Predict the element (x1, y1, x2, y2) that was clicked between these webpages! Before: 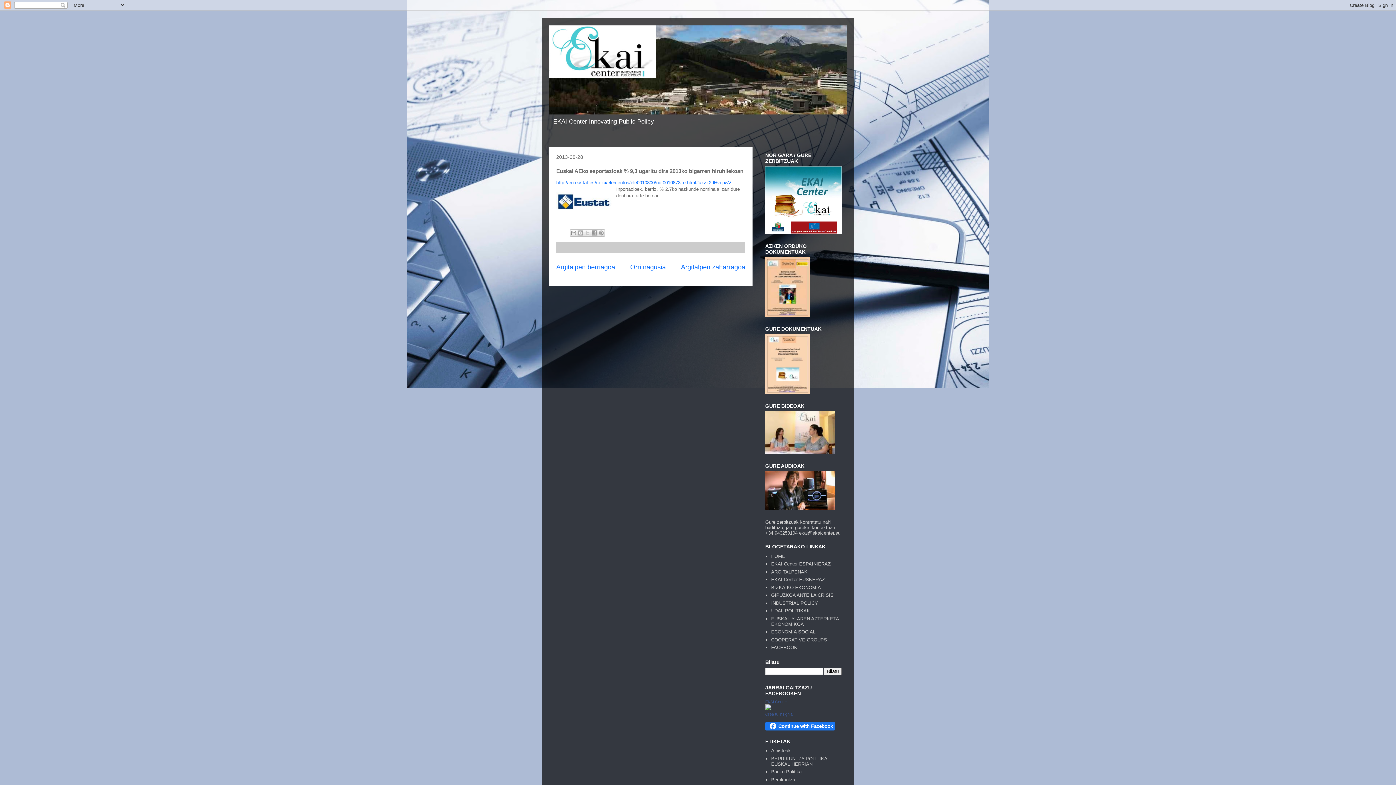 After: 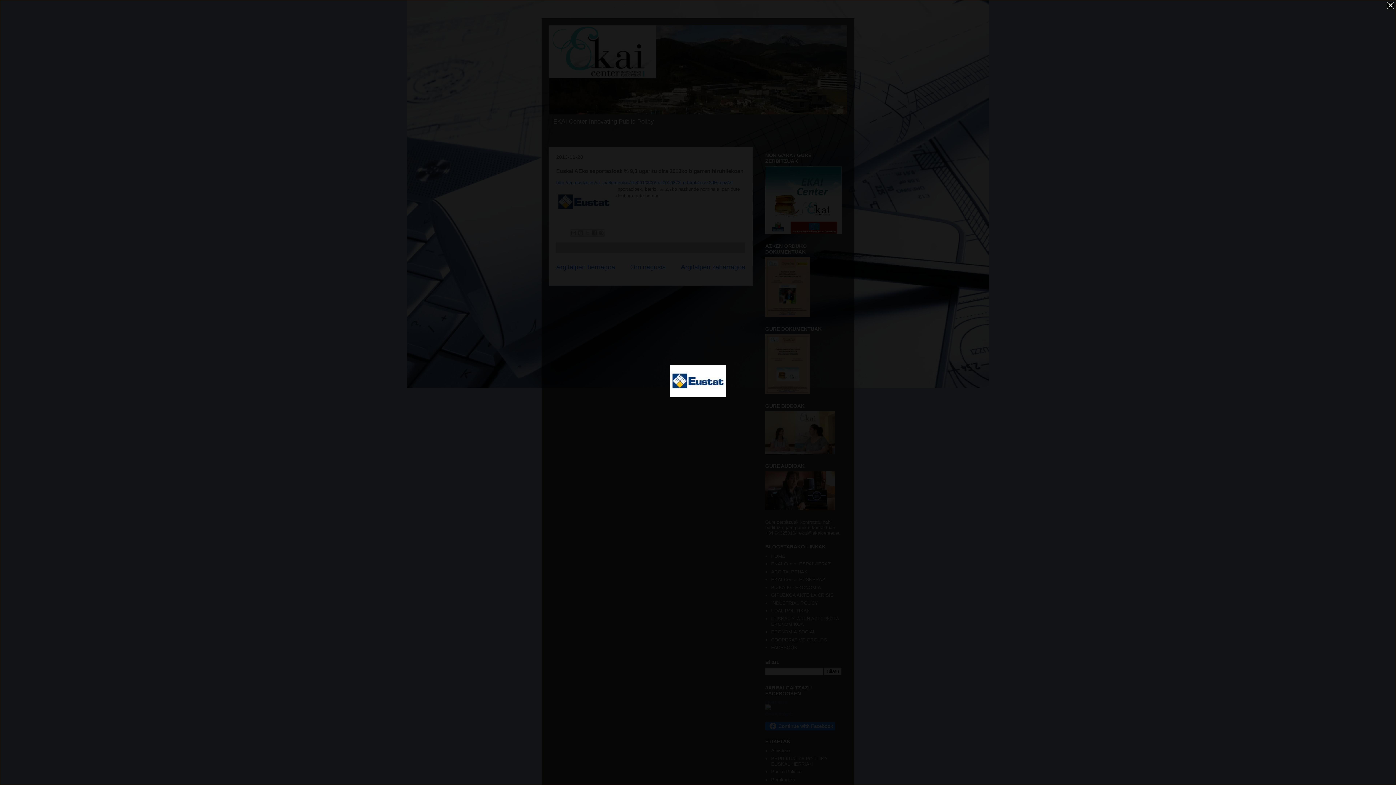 Action: bbox: (556, 186, 611, 220)